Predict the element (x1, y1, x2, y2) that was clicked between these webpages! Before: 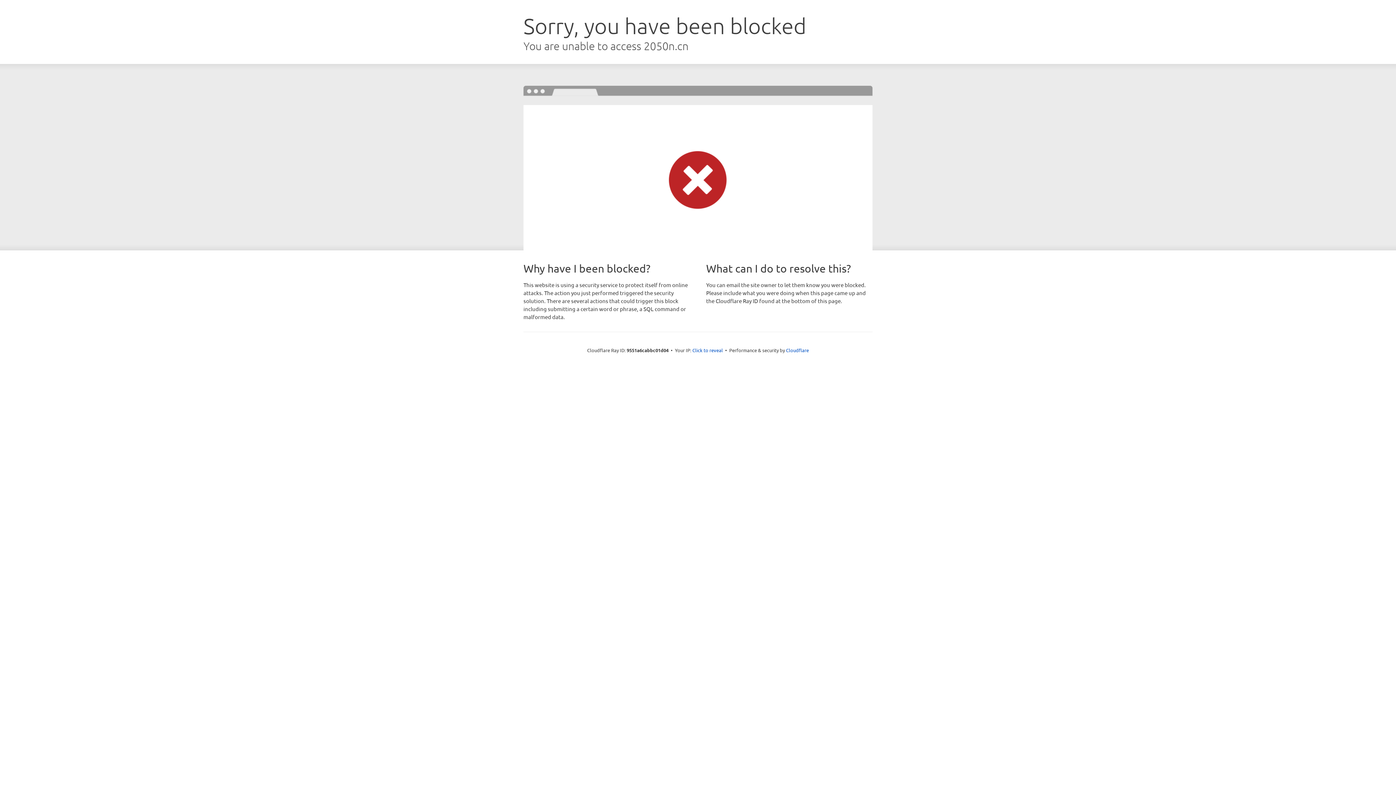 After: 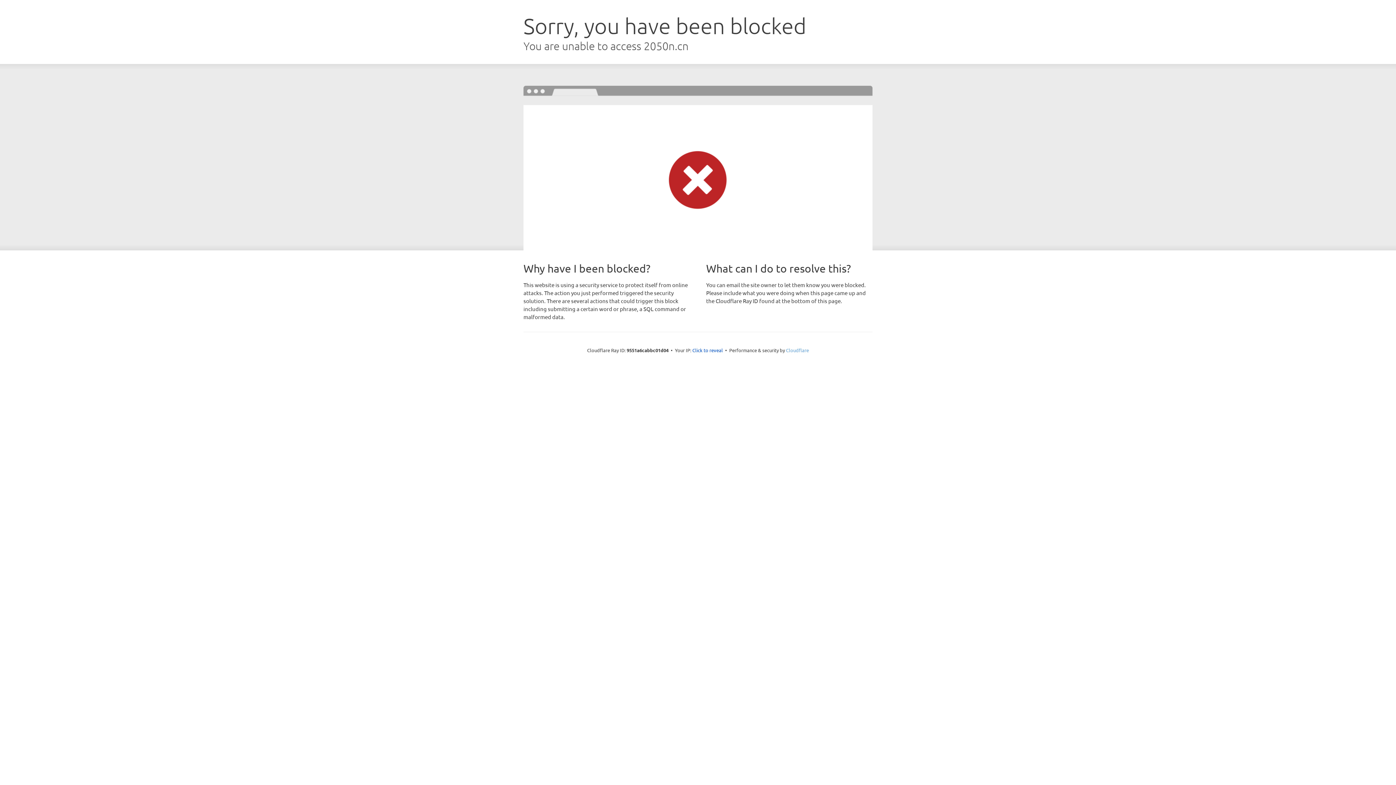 Action: label: Cloudflare bbox: (786, 347, 809, 353)